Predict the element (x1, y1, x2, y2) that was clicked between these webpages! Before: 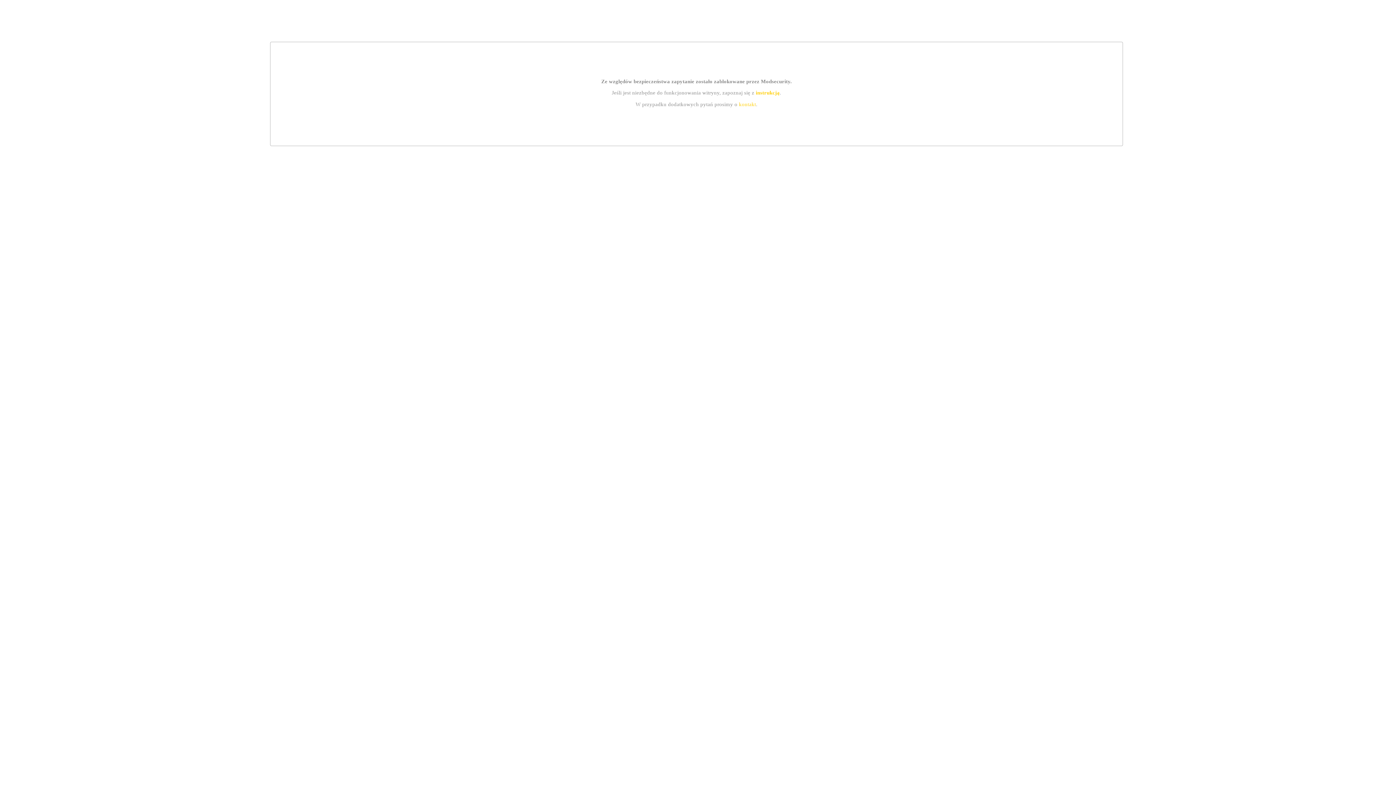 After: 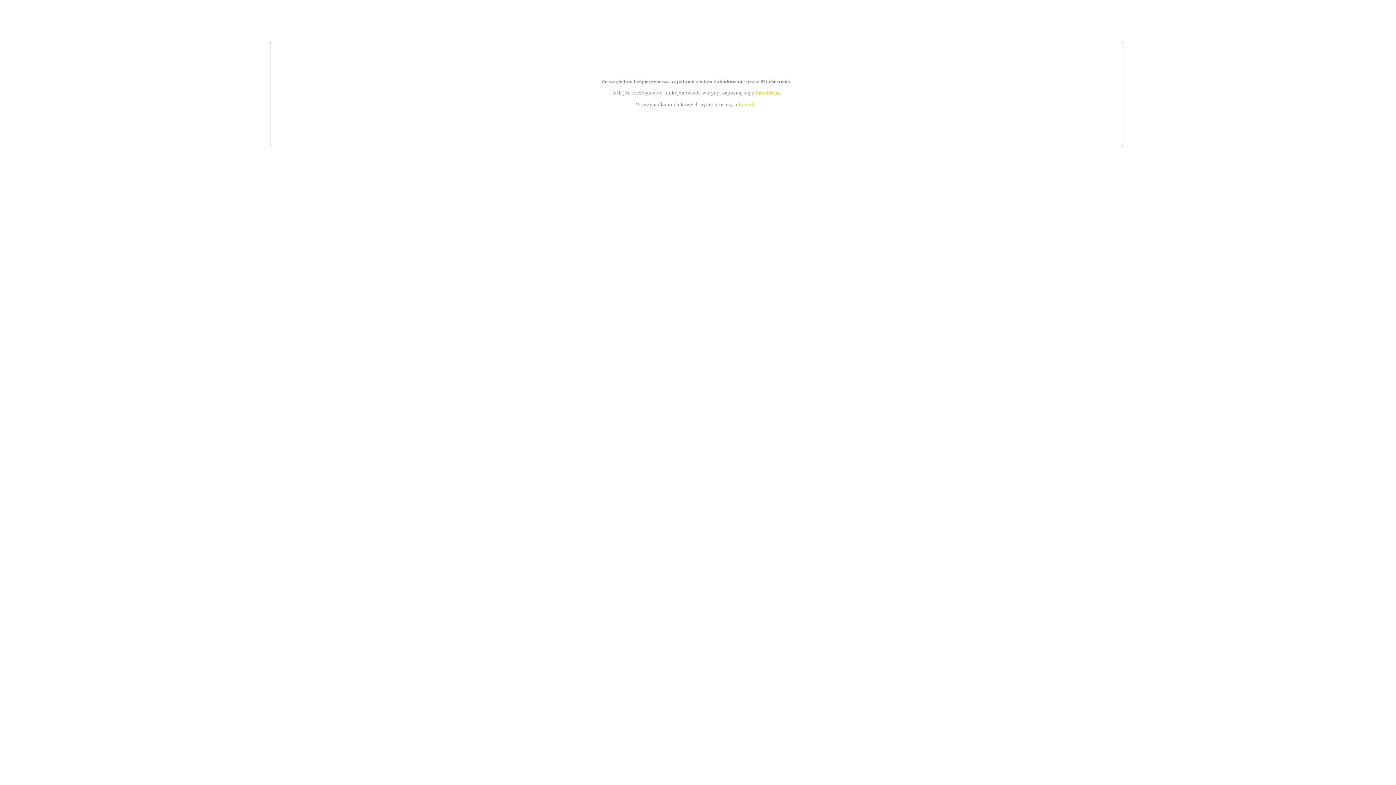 Action: label: kontakt bbox: (739, 101, 756, 107)